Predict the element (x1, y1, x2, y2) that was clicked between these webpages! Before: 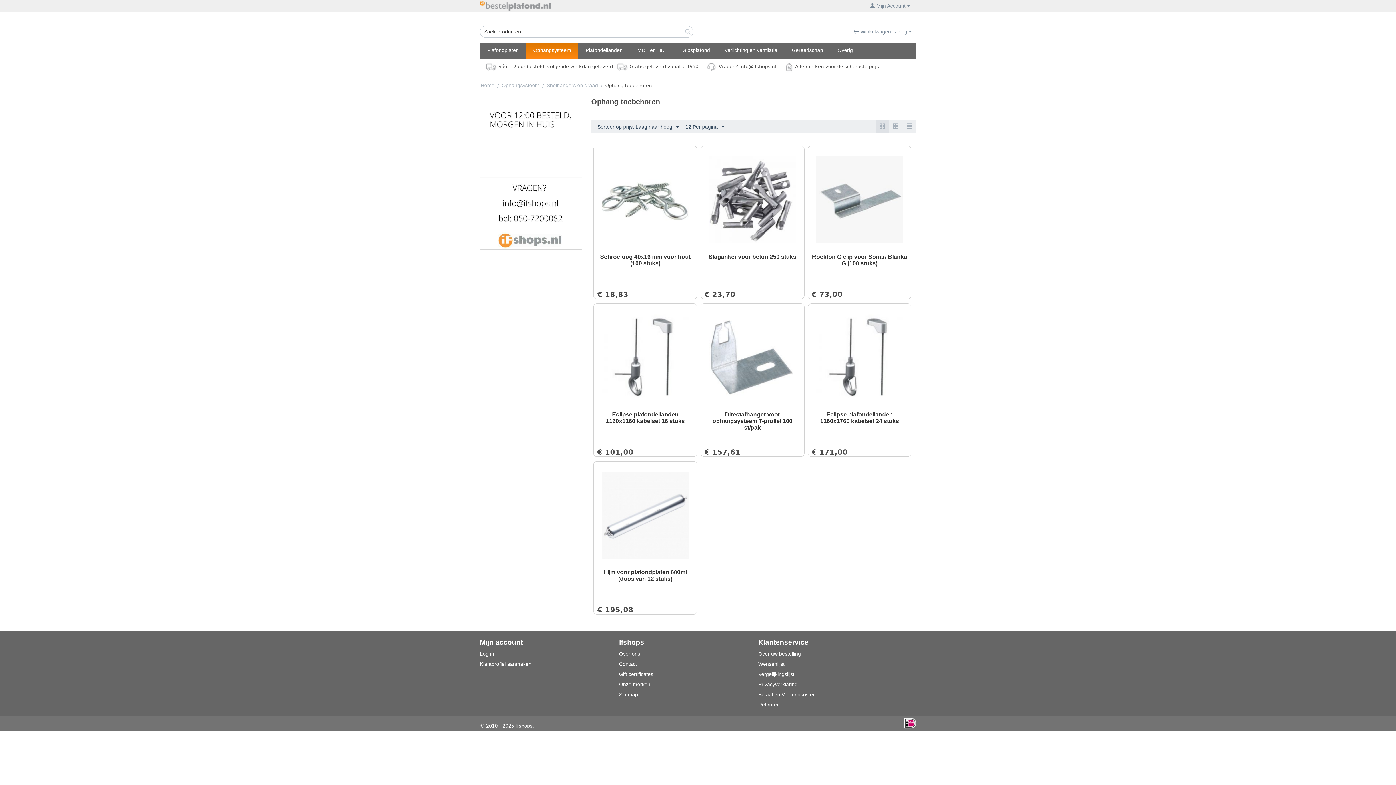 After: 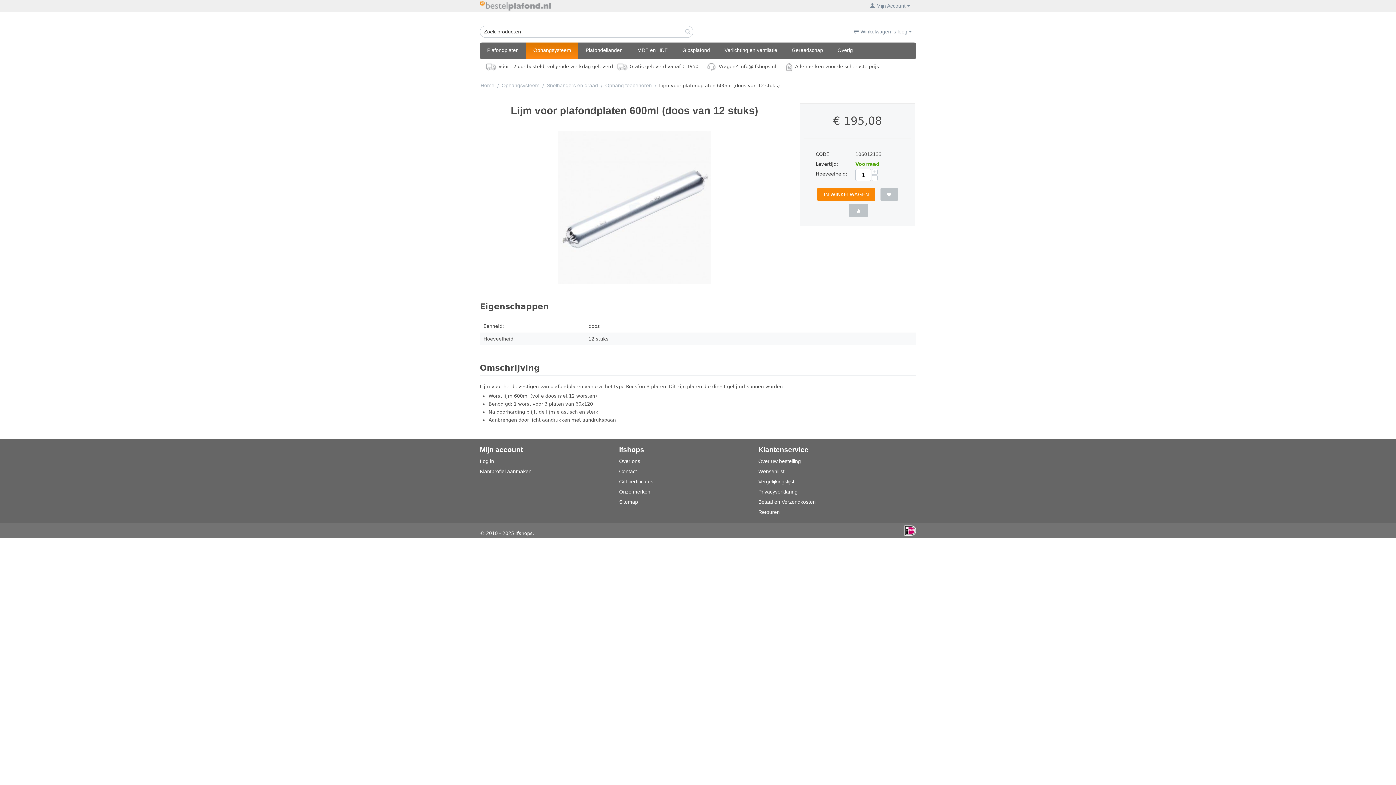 Action: bbox: (601, 512, 689, 518)